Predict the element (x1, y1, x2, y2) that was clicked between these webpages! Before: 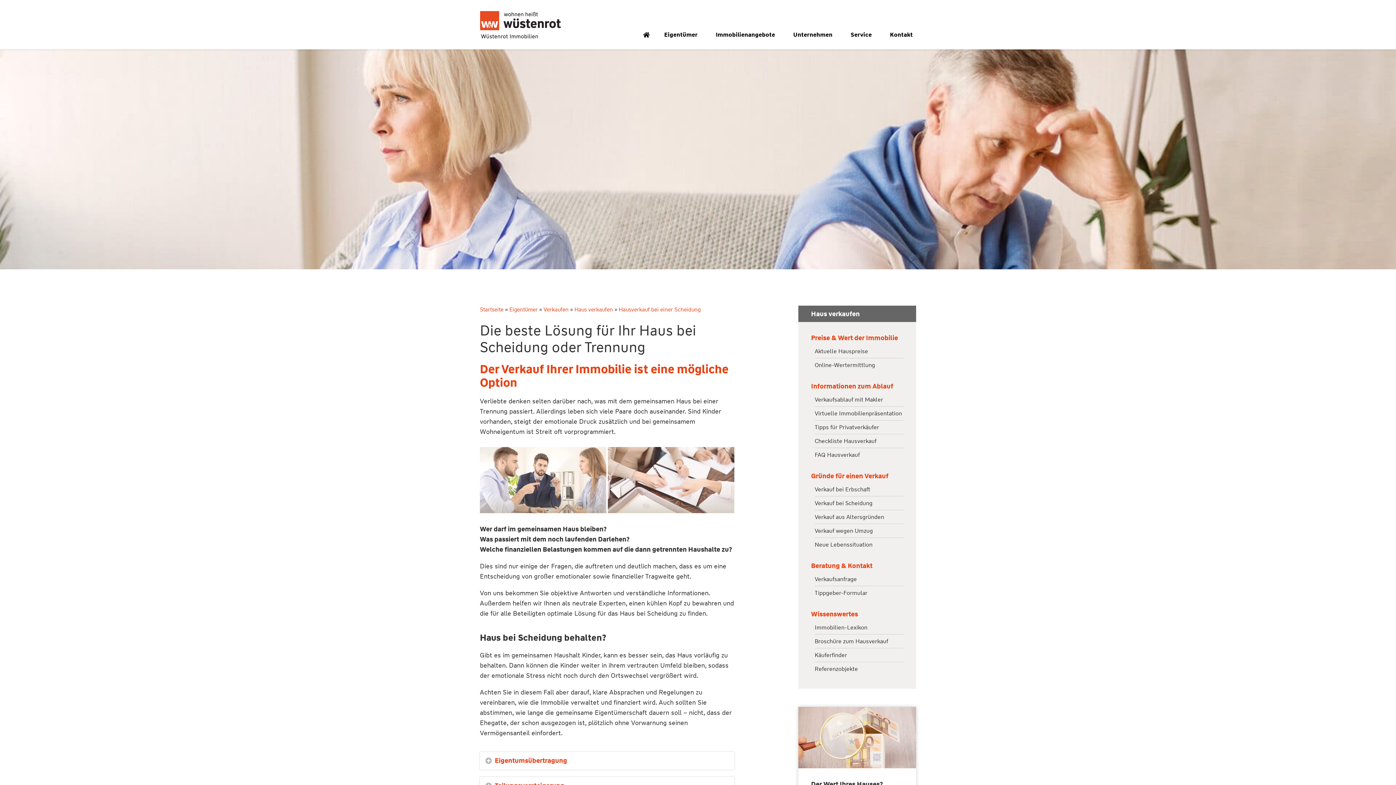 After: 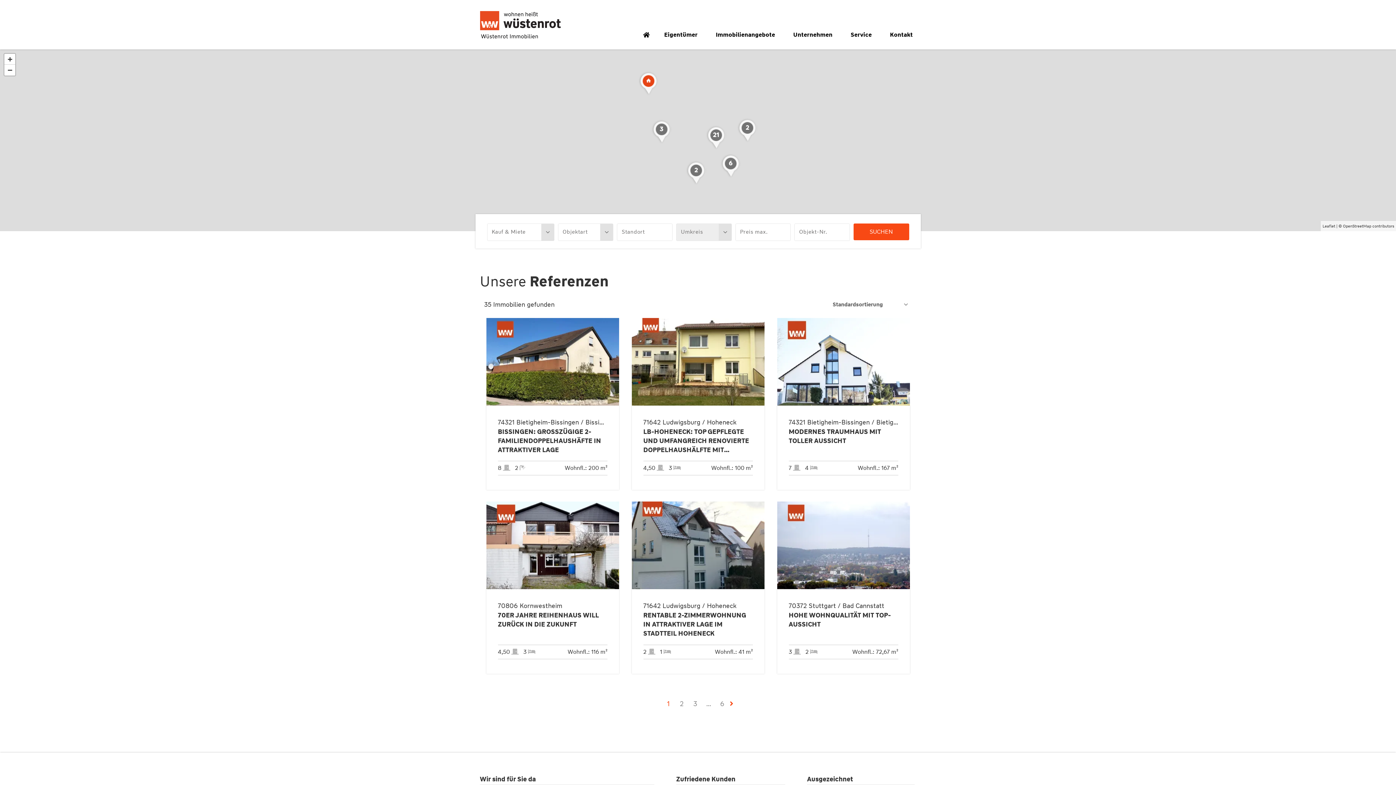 Action: bbox: (814, 664, 903, 674) label: Referenzobjekte